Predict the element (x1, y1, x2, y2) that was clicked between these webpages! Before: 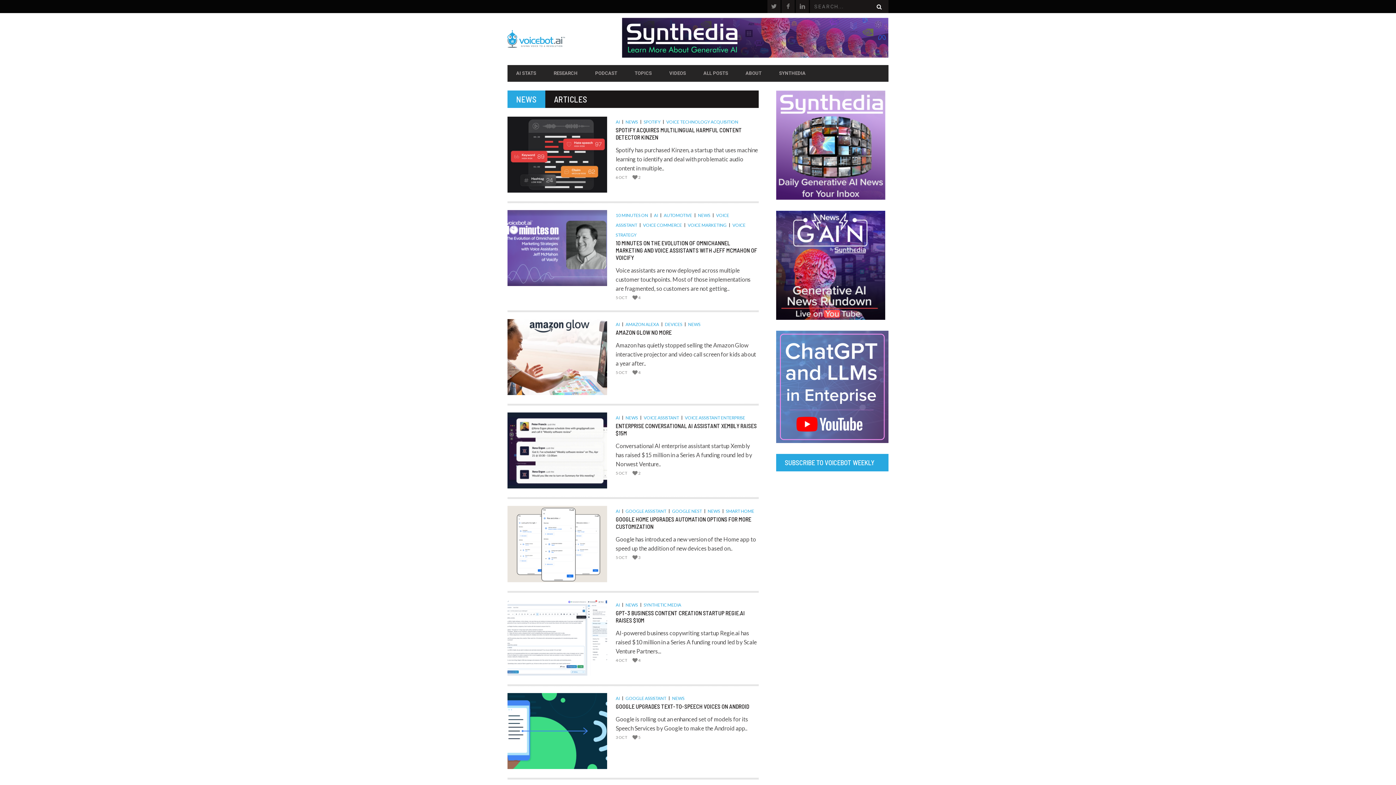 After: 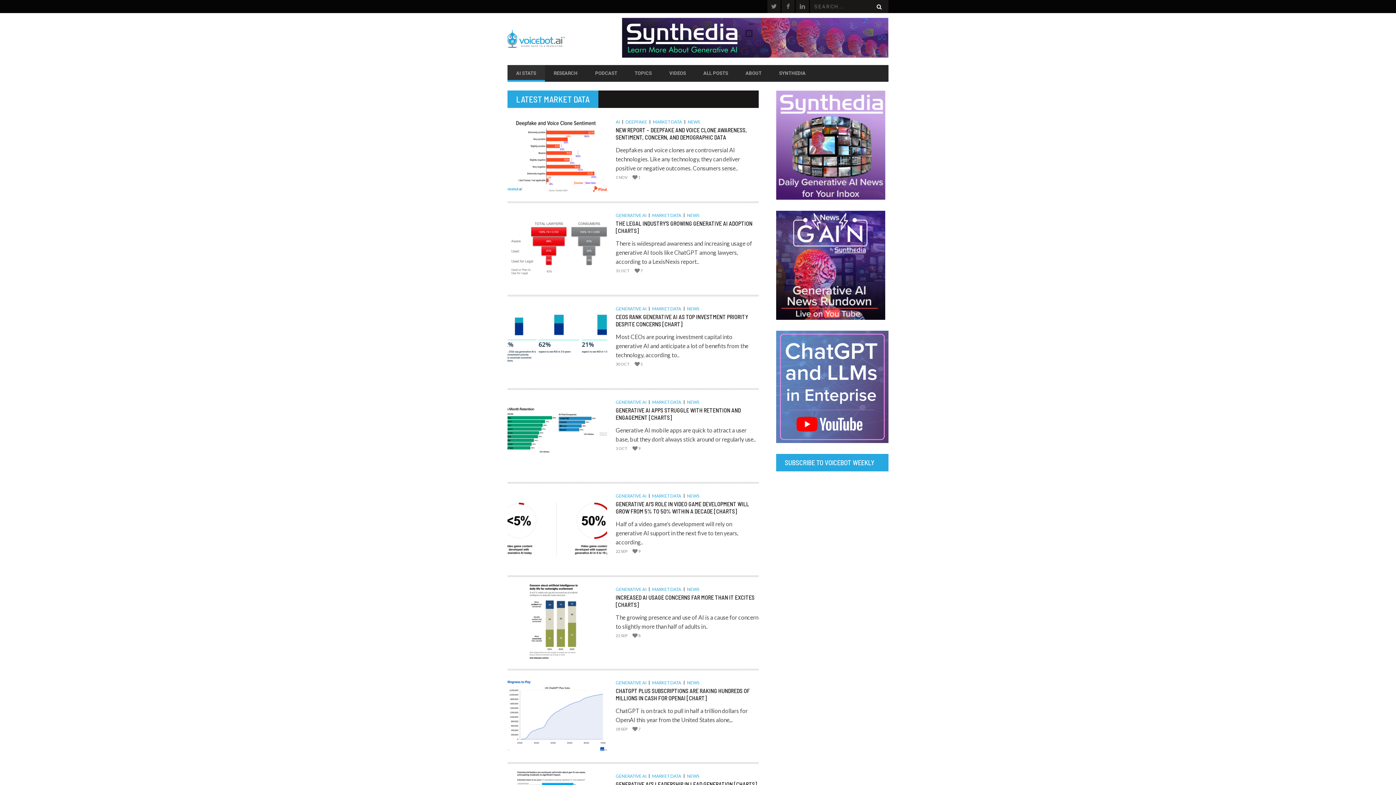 Action: label: AI STATS bbox: (507, 66, 545, 79)